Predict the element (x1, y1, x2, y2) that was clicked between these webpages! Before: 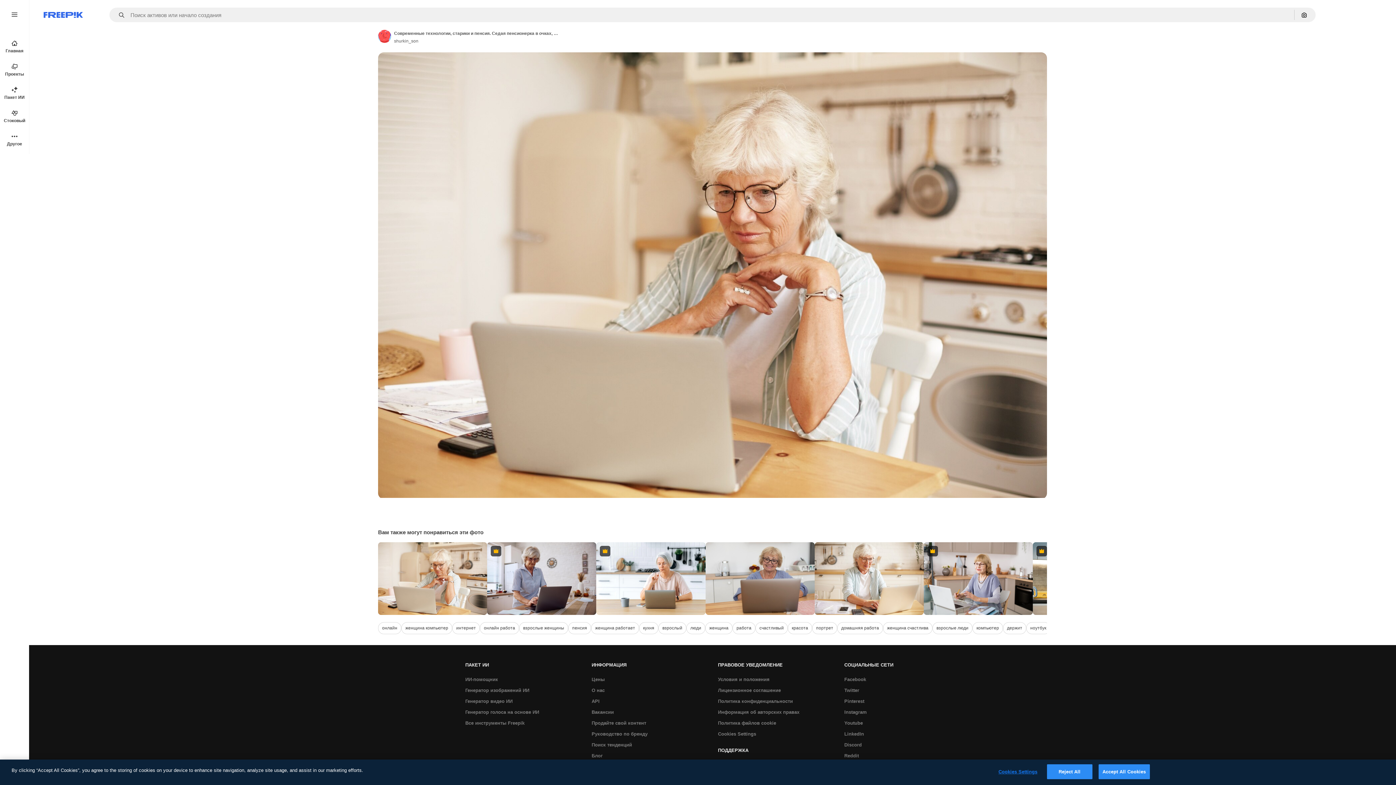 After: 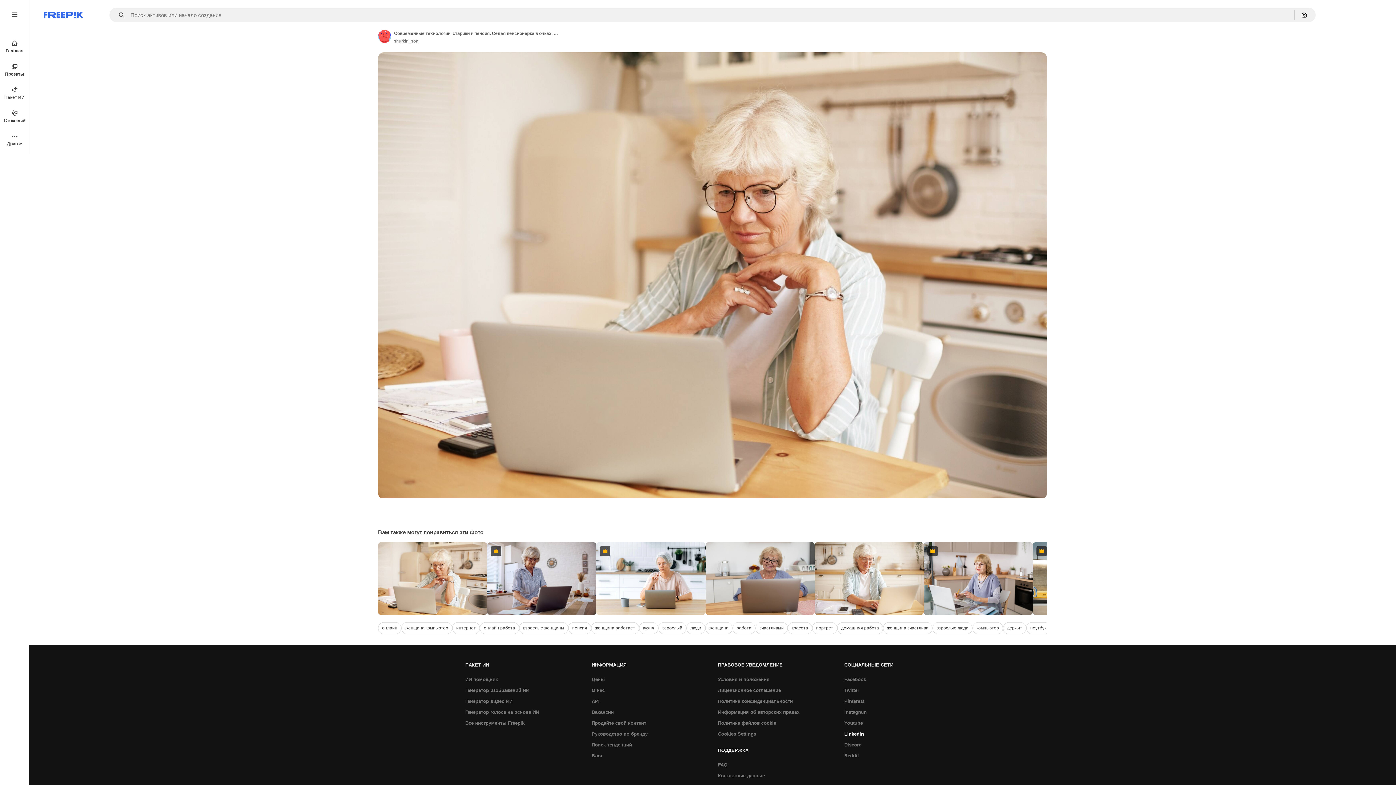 Action: bbox: (840, 729, 867, 740) label: LinkedIn